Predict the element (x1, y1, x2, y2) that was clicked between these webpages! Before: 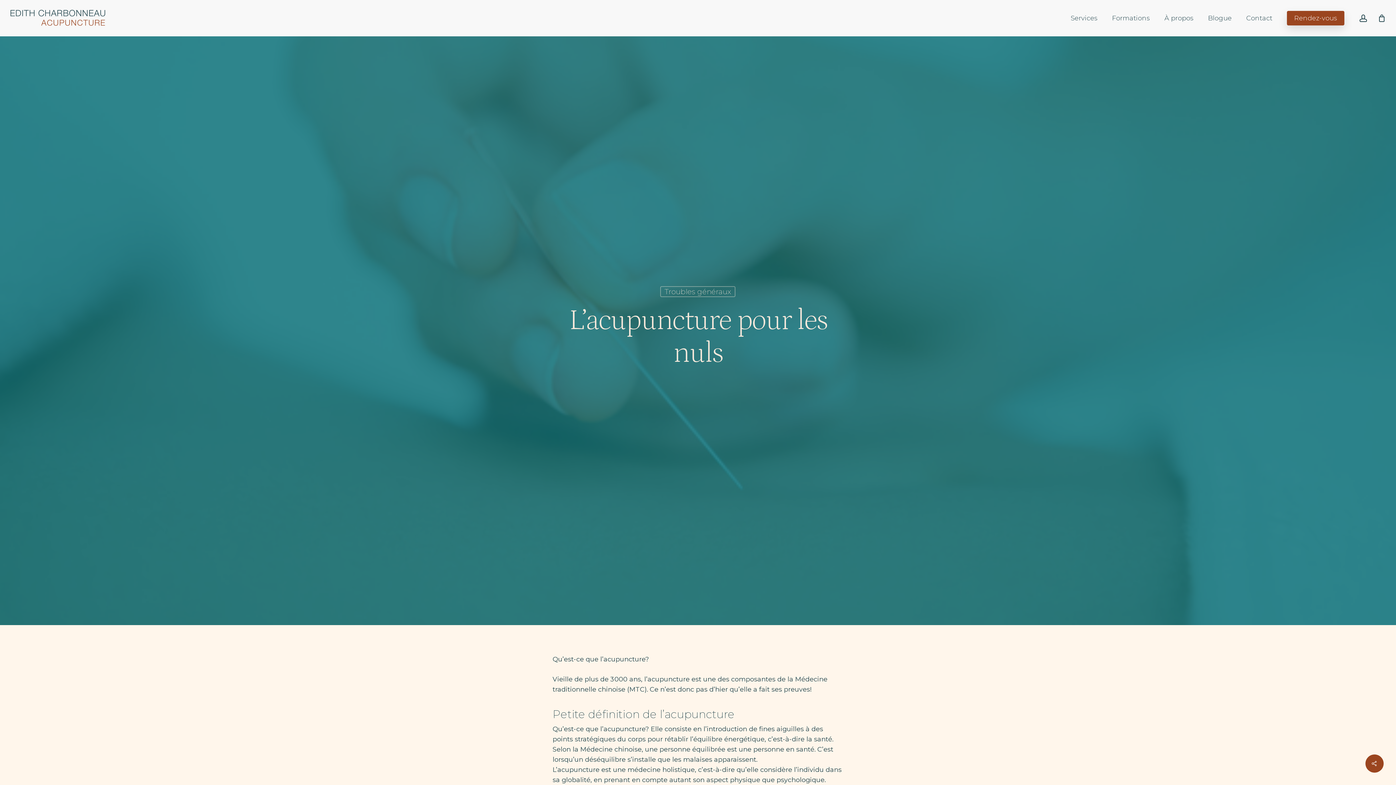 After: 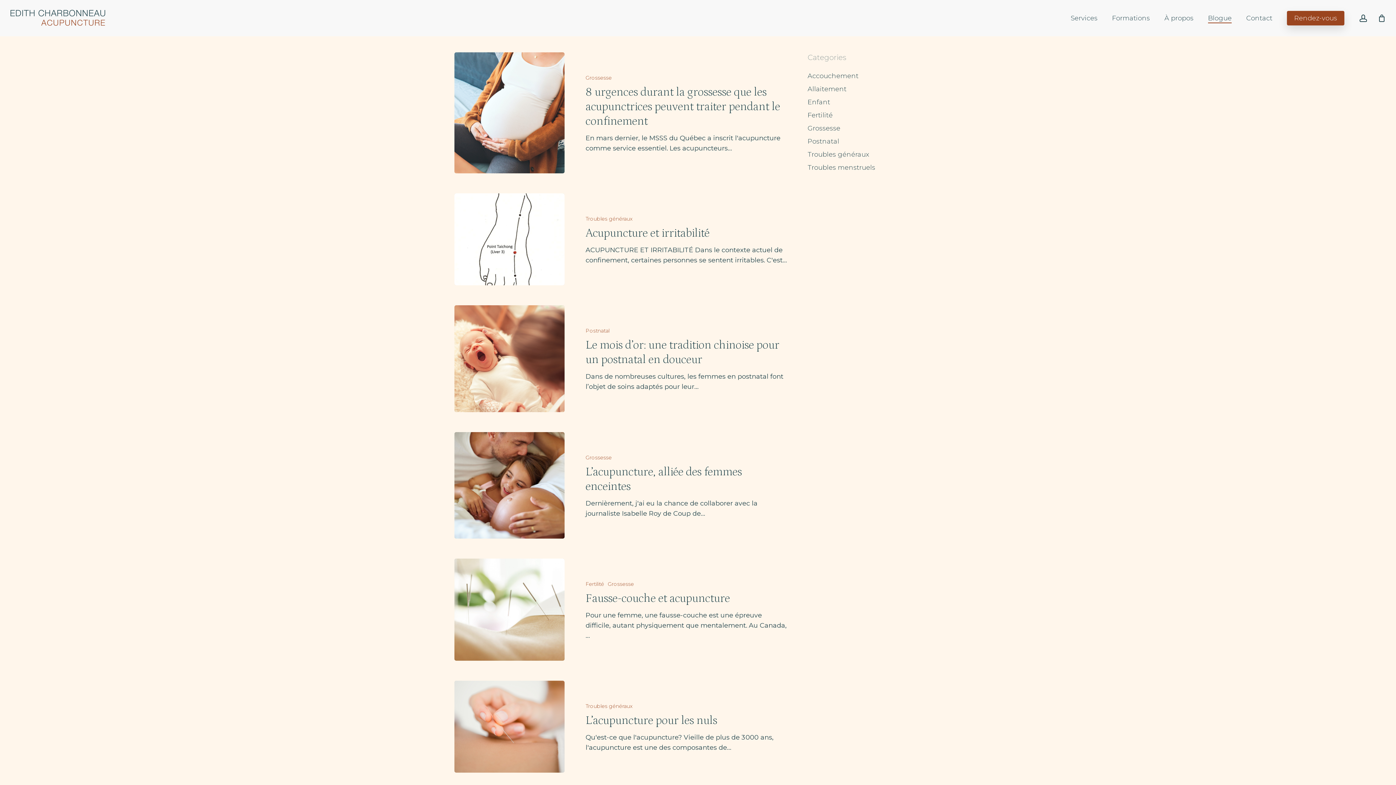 Action: bbox: (1208, 14, 1232, 22) label: Blogue